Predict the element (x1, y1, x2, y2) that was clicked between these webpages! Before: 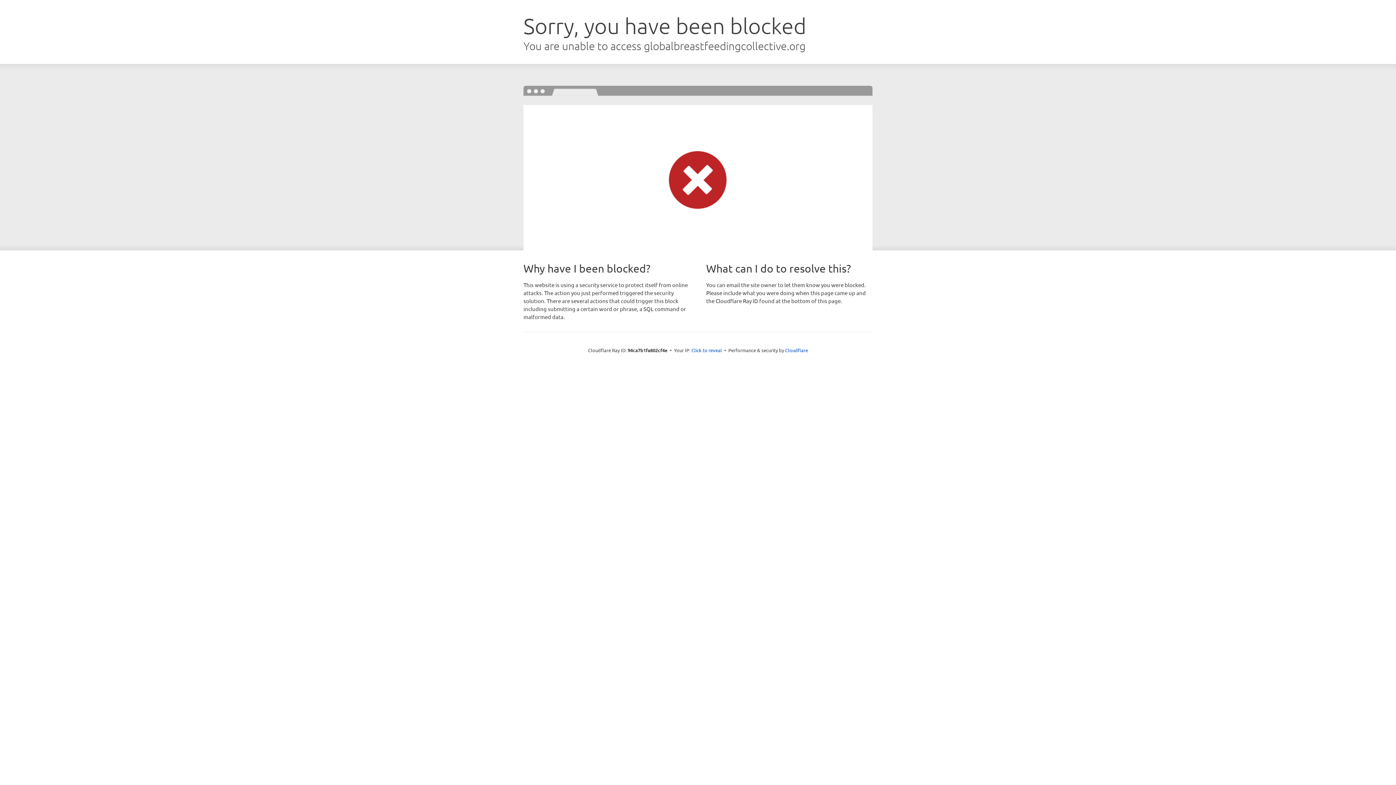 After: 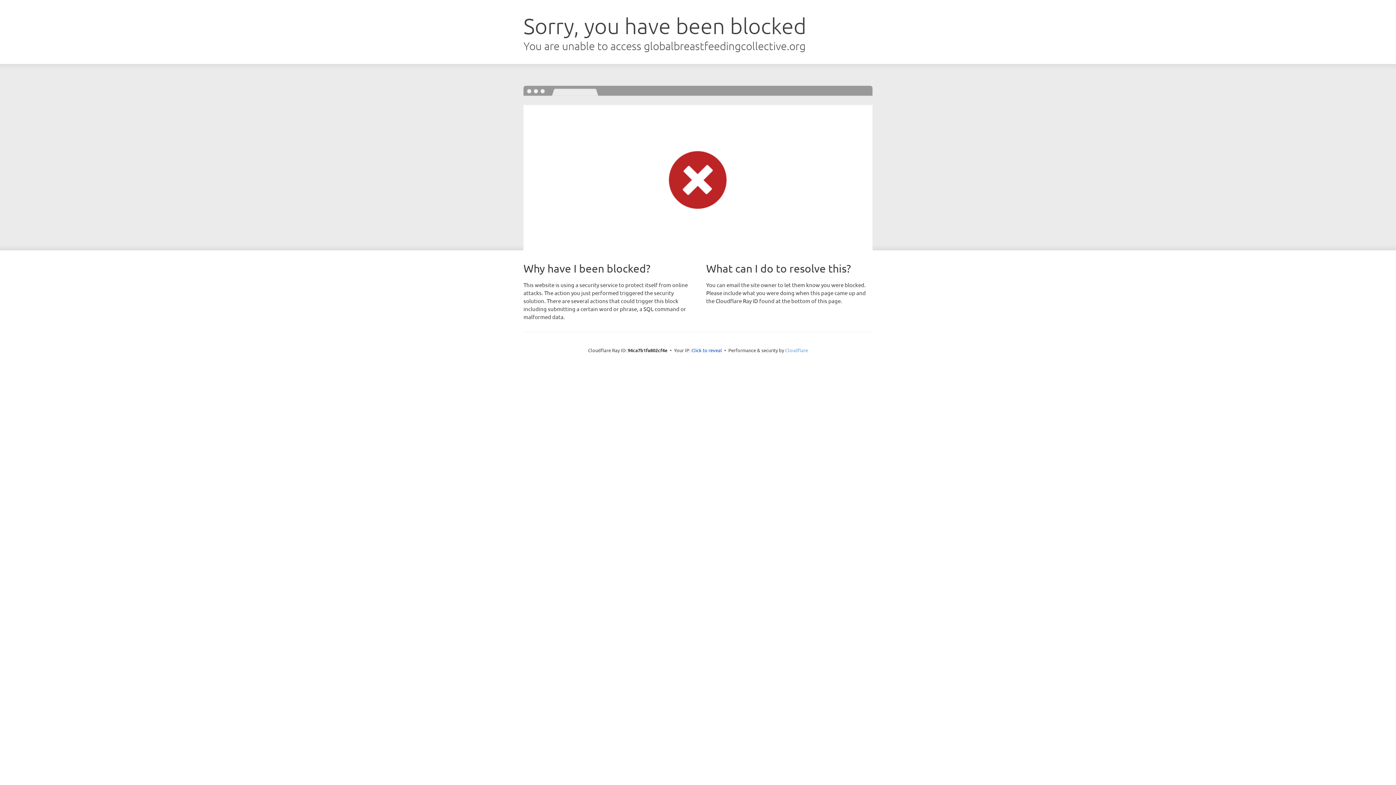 Action: bbox: (785, 347, 808, 353) label: Cloudflare